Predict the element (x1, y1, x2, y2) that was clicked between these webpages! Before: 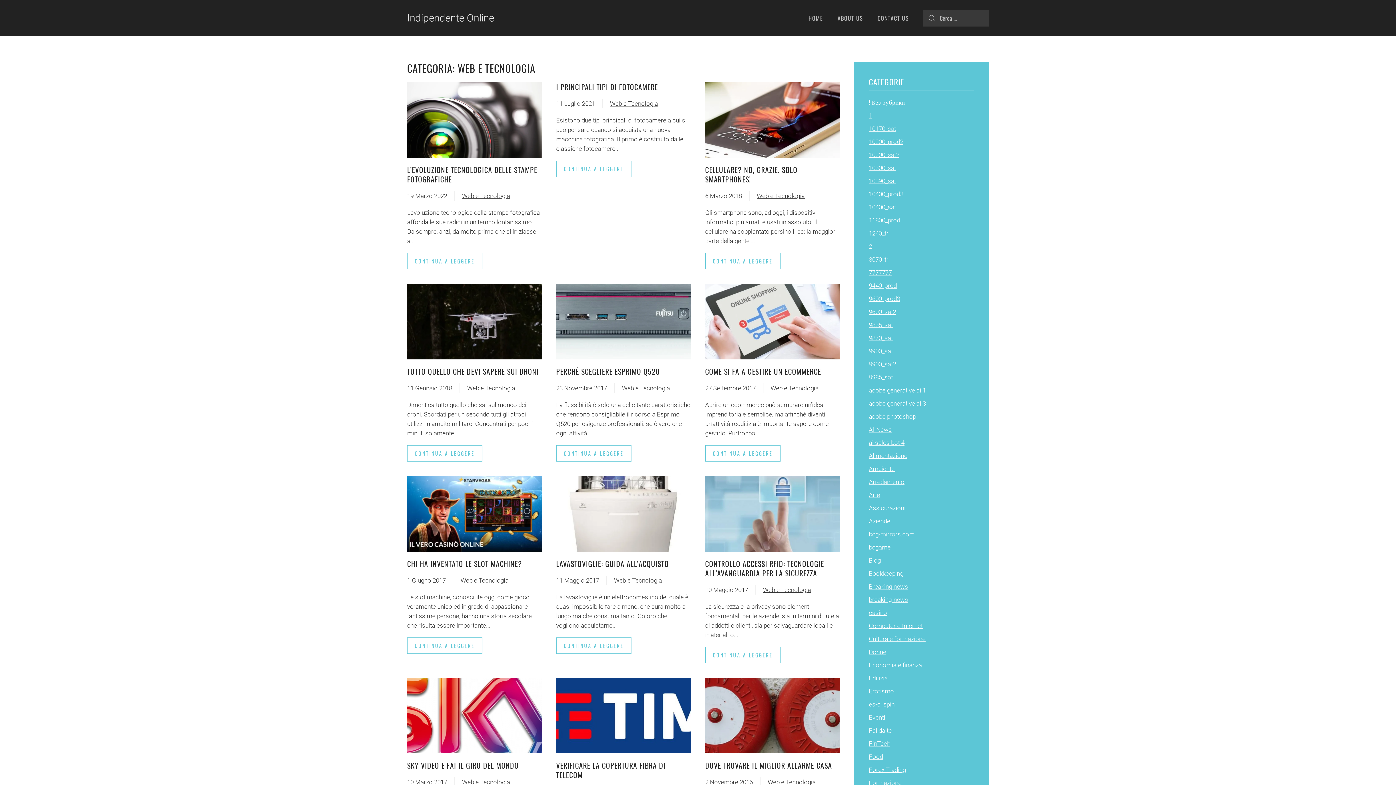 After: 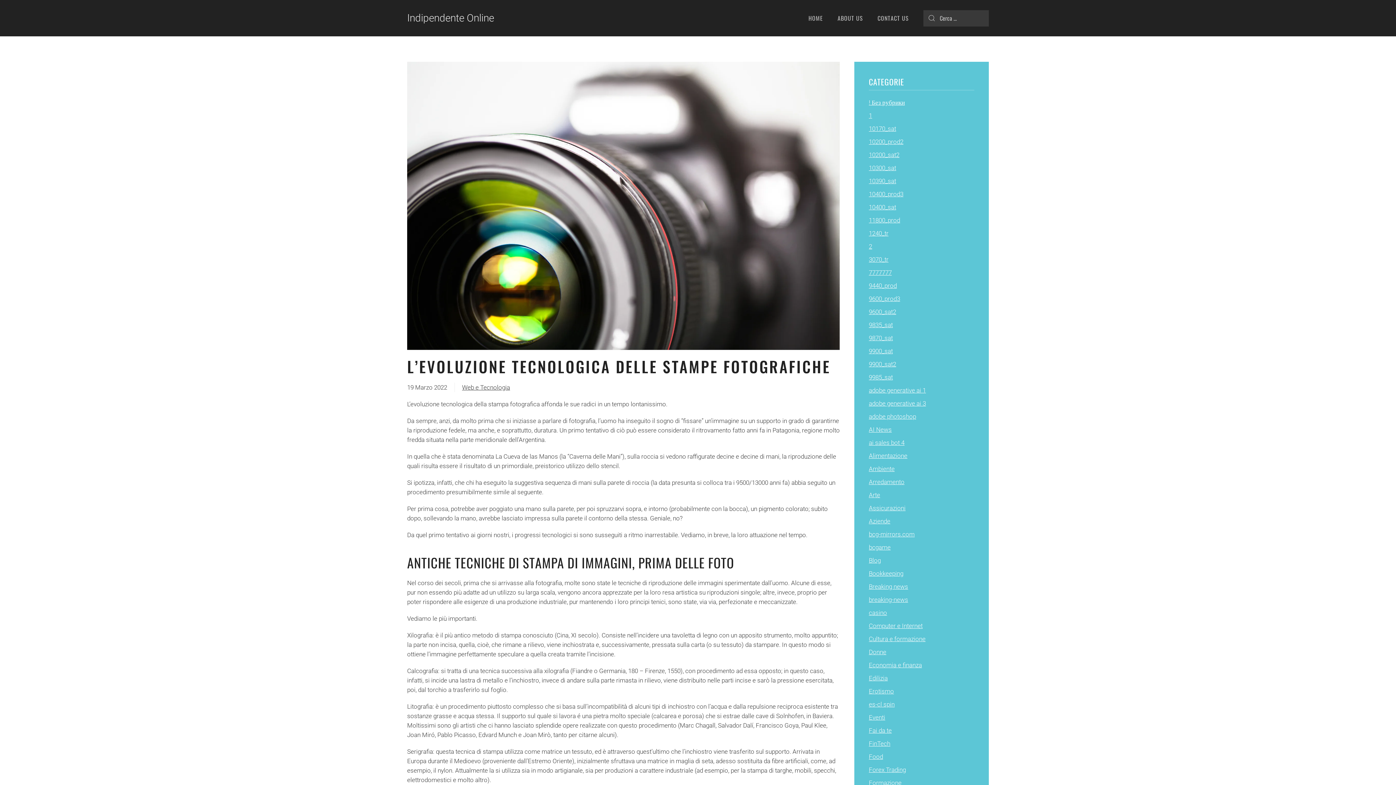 Action: label: CONTINUA A LEGGERE bbox: (407, 253, 482, 269)